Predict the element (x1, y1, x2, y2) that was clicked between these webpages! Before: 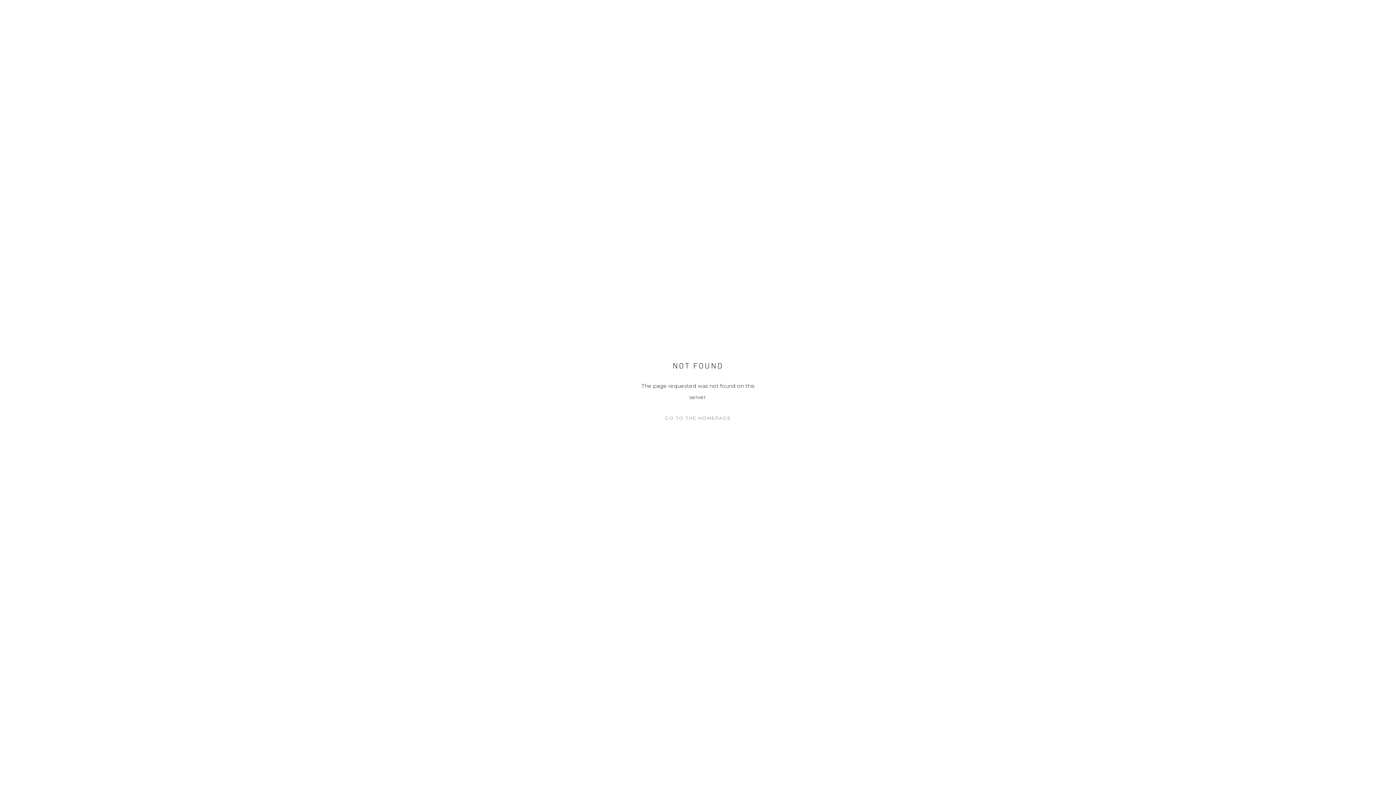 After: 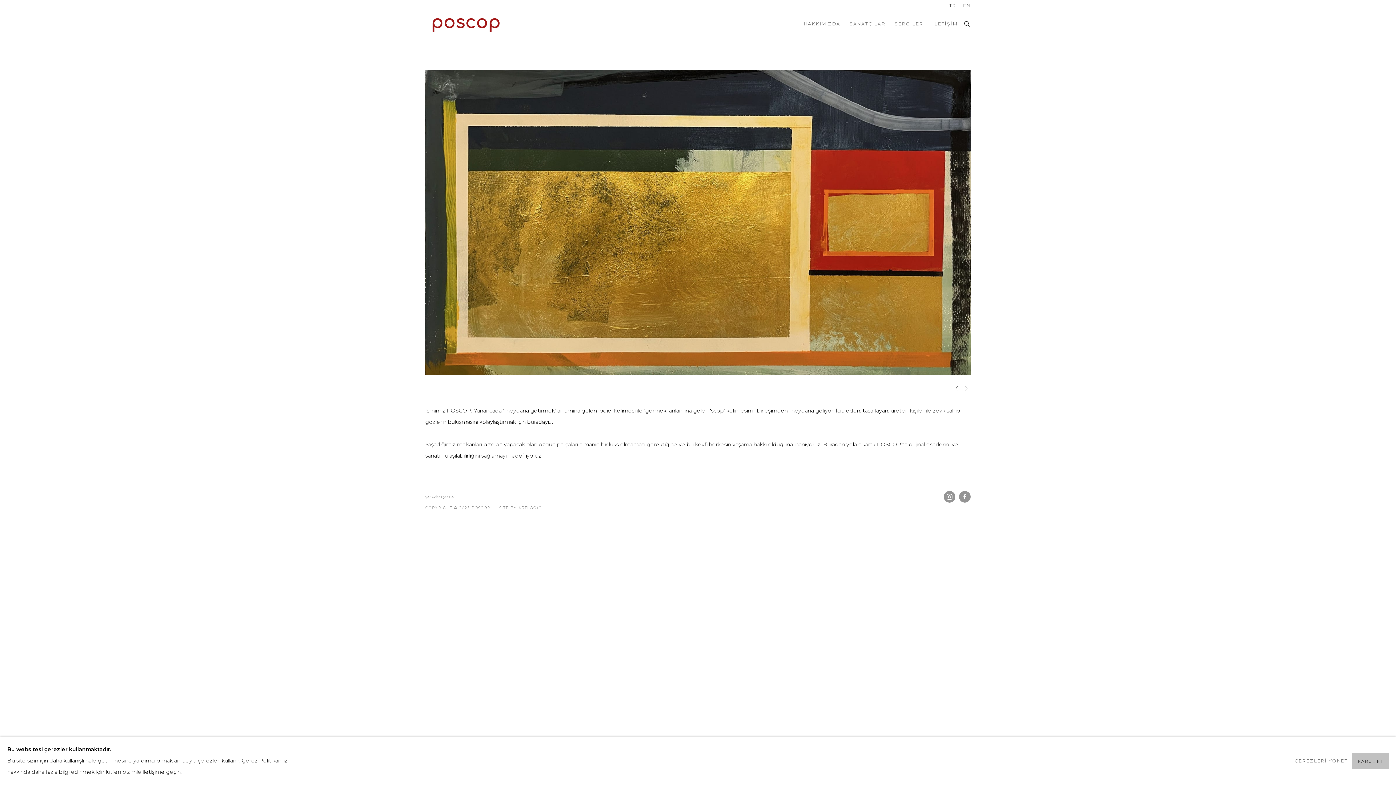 Action: label: GO TO THE HOMEPAGE bbox: (632, 412, 763, 424)